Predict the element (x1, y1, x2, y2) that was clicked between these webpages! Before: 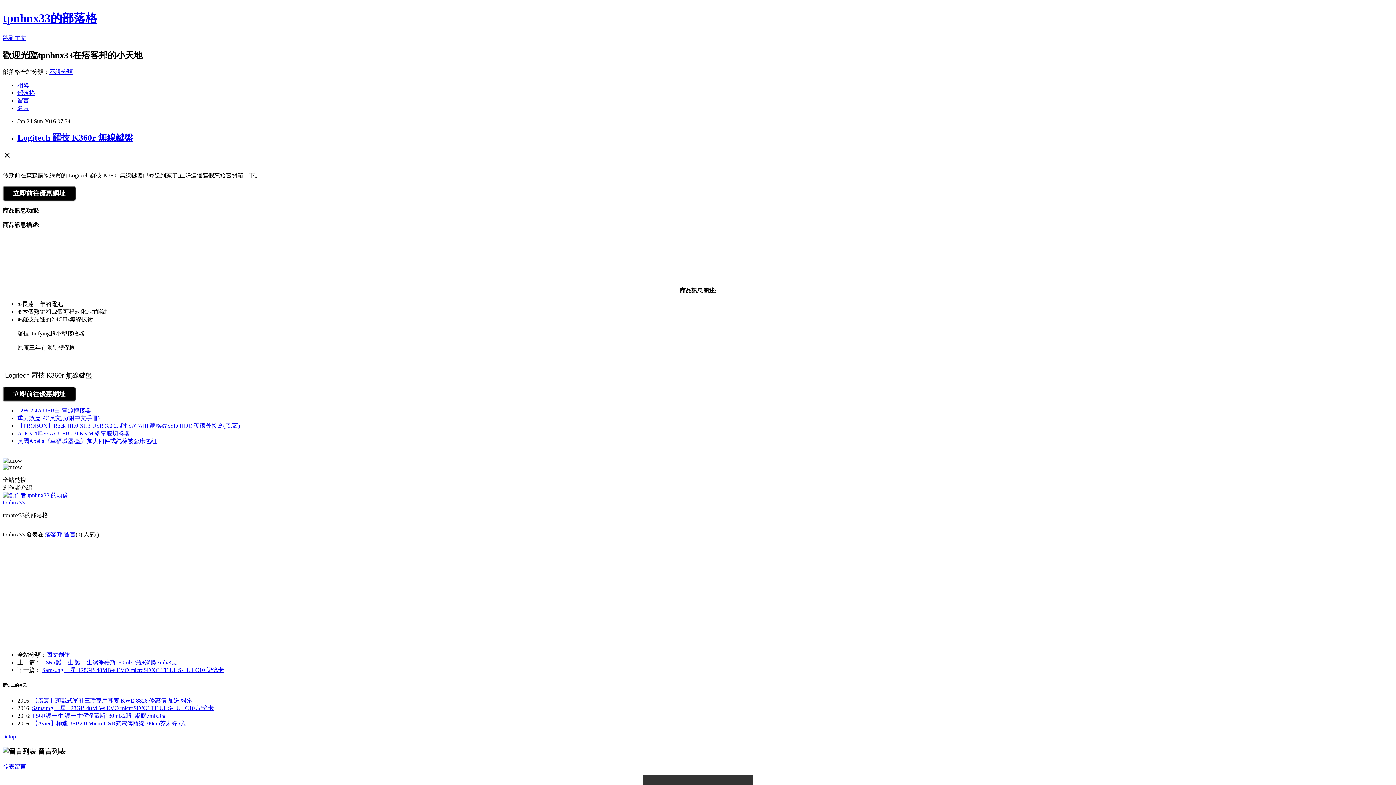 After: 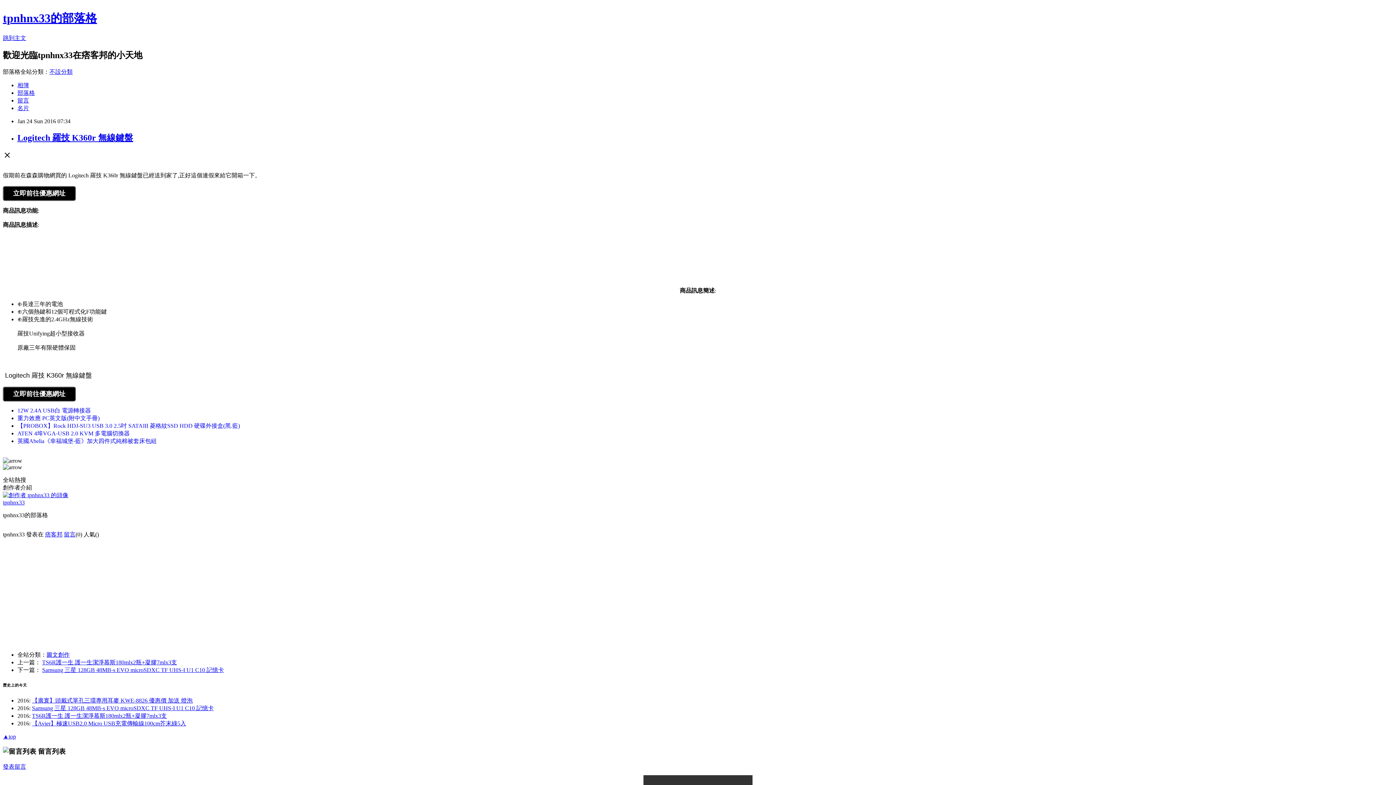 Action: bbox: (2, 763, 26, 770) label: 發表留言